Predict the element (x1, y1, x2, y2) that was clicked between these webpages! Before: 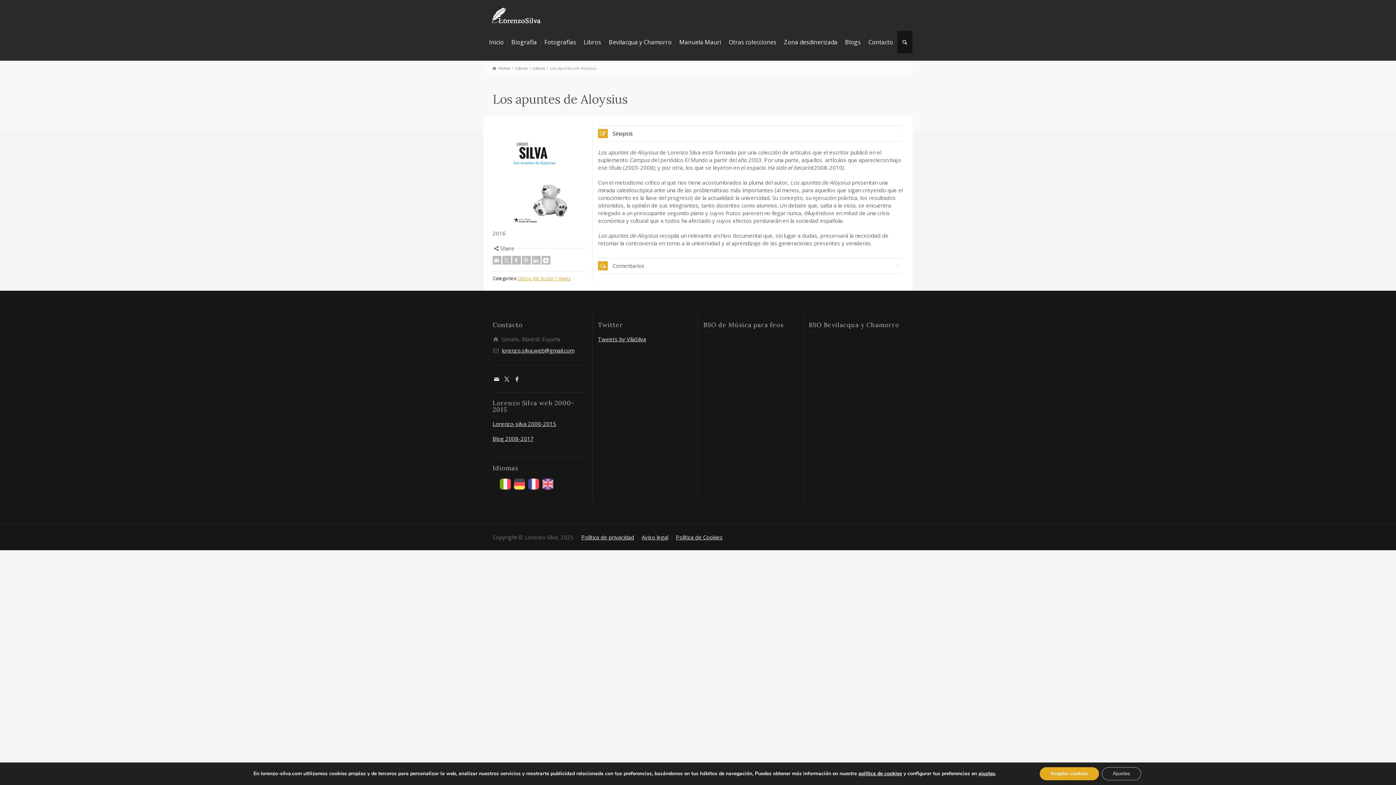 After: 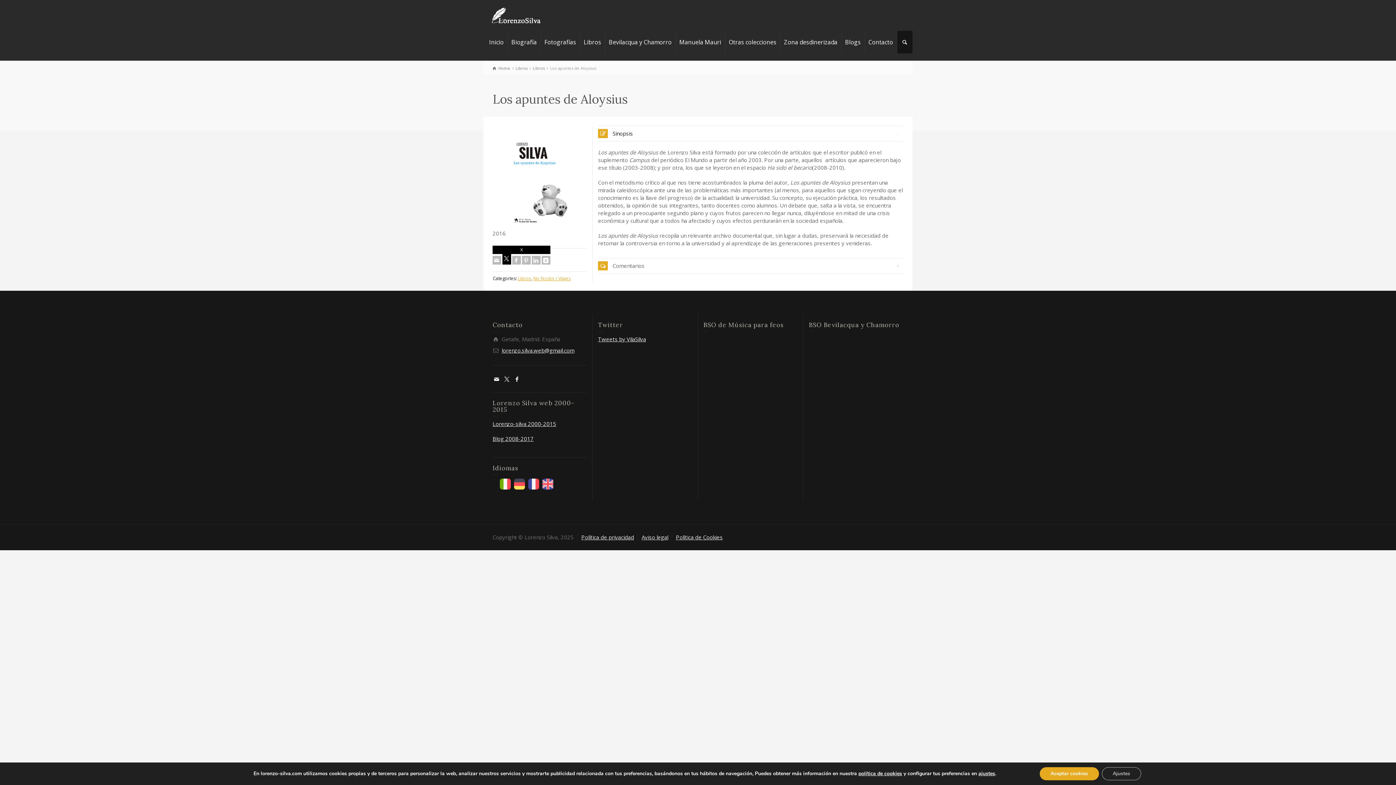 Action: label: X bbox: (502, 255, 511, 264)